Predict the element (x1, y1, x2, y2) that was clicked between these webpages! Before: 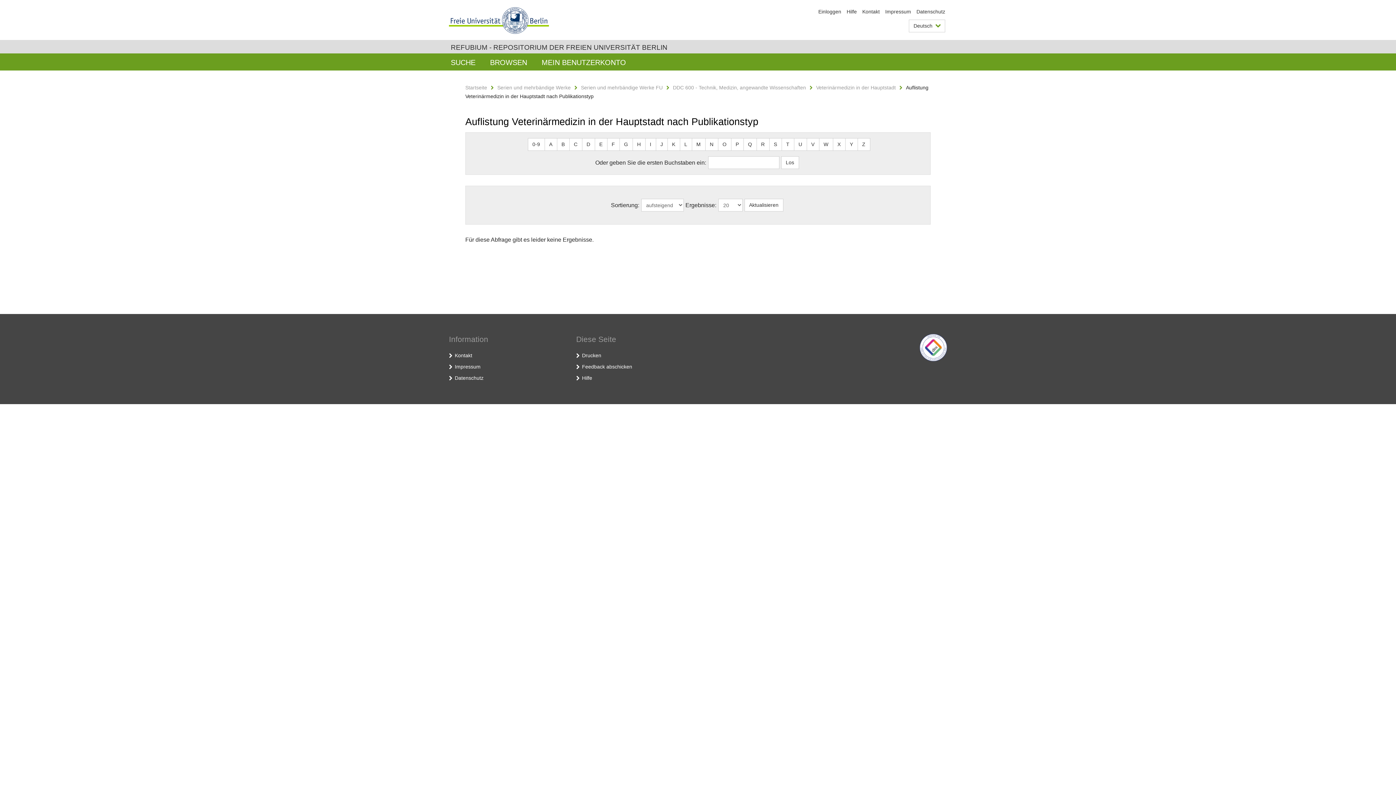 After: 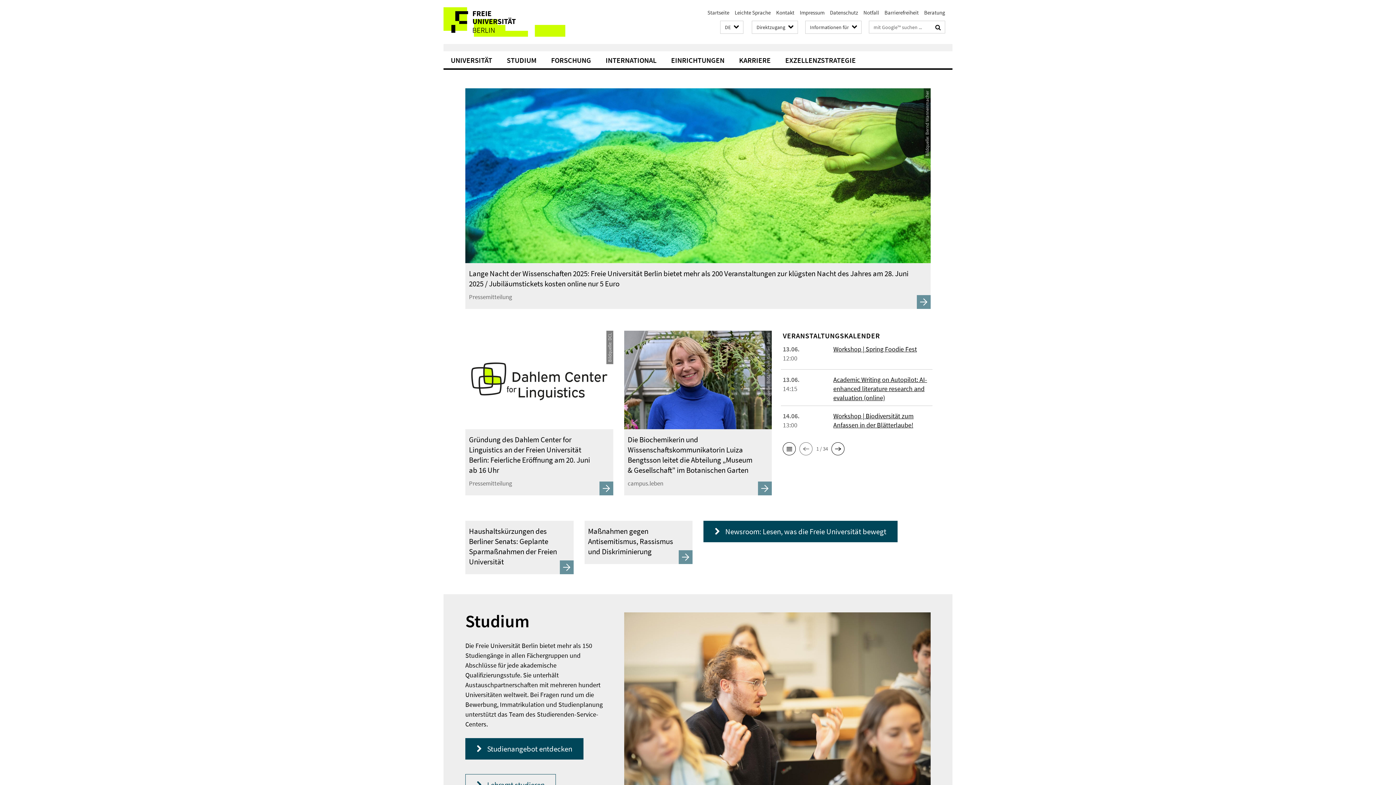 Action: bbox: (449, 7, 549, 33)